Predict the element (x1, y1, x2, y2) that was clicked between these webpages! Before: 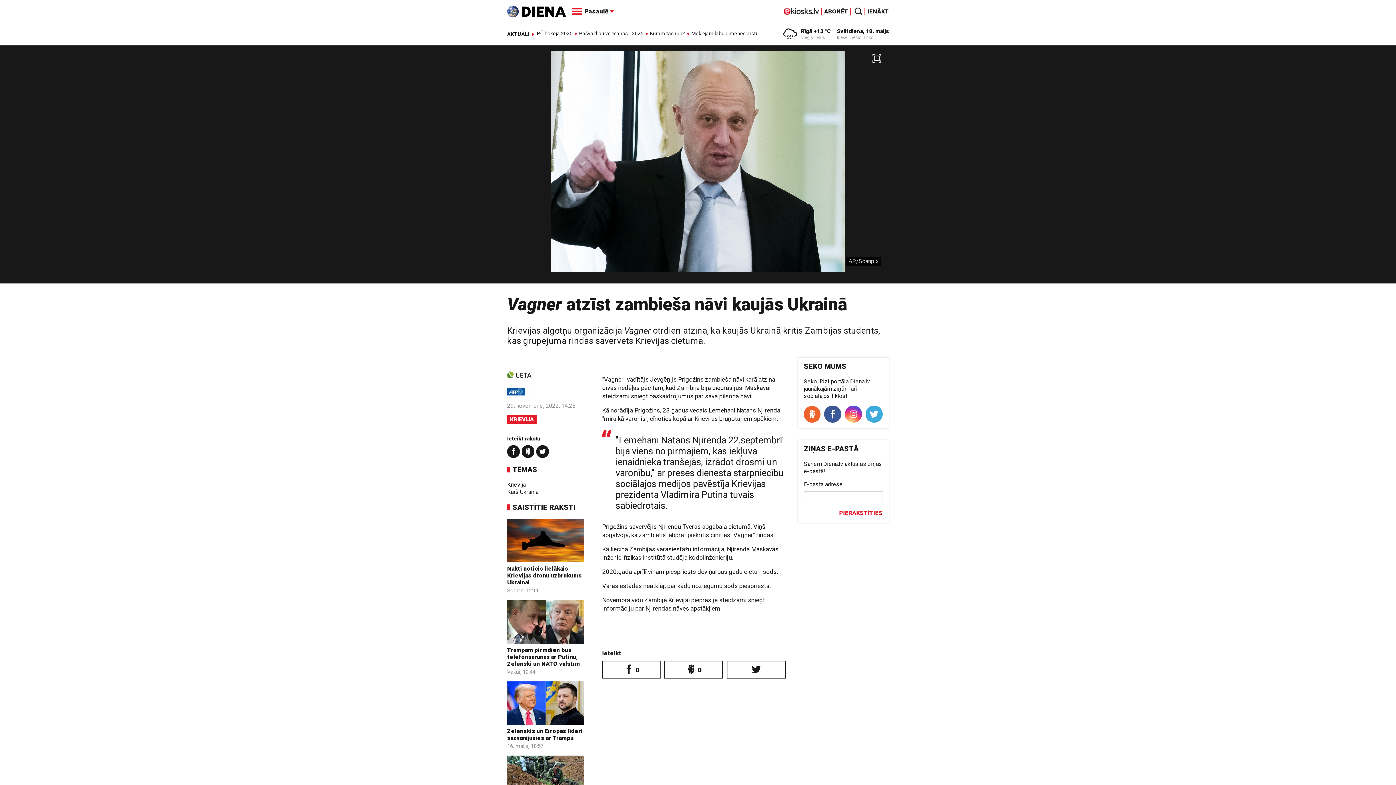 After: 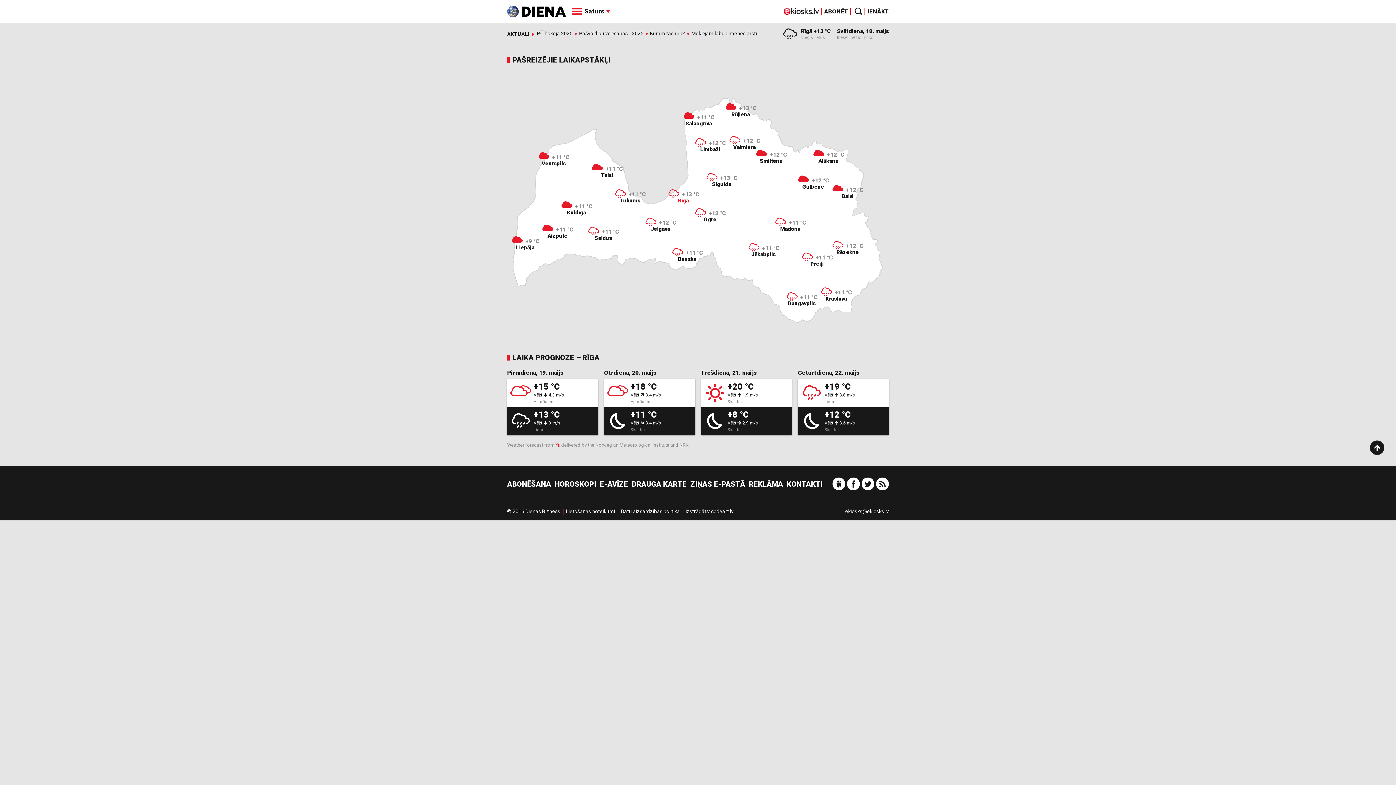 Action: bbox: (782, 28, 798, 39)